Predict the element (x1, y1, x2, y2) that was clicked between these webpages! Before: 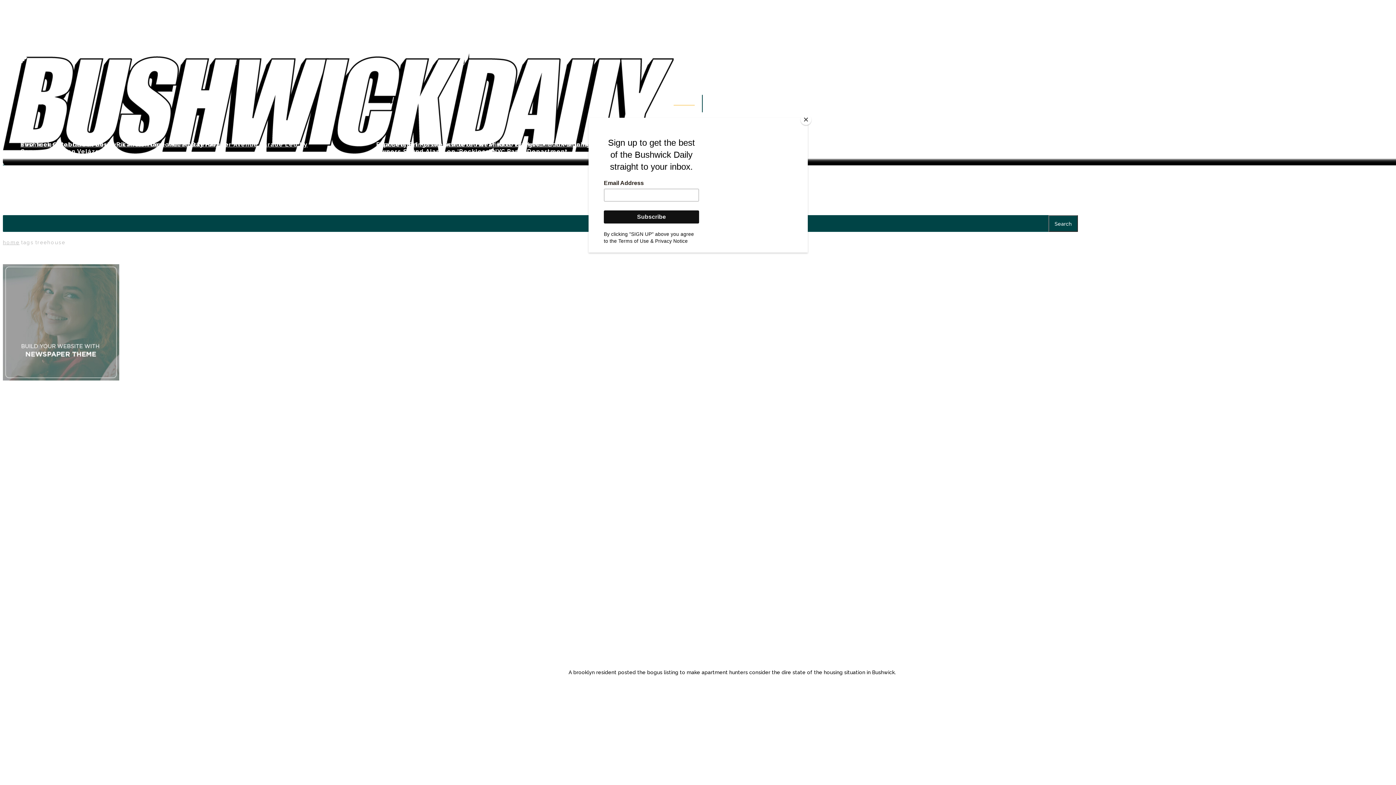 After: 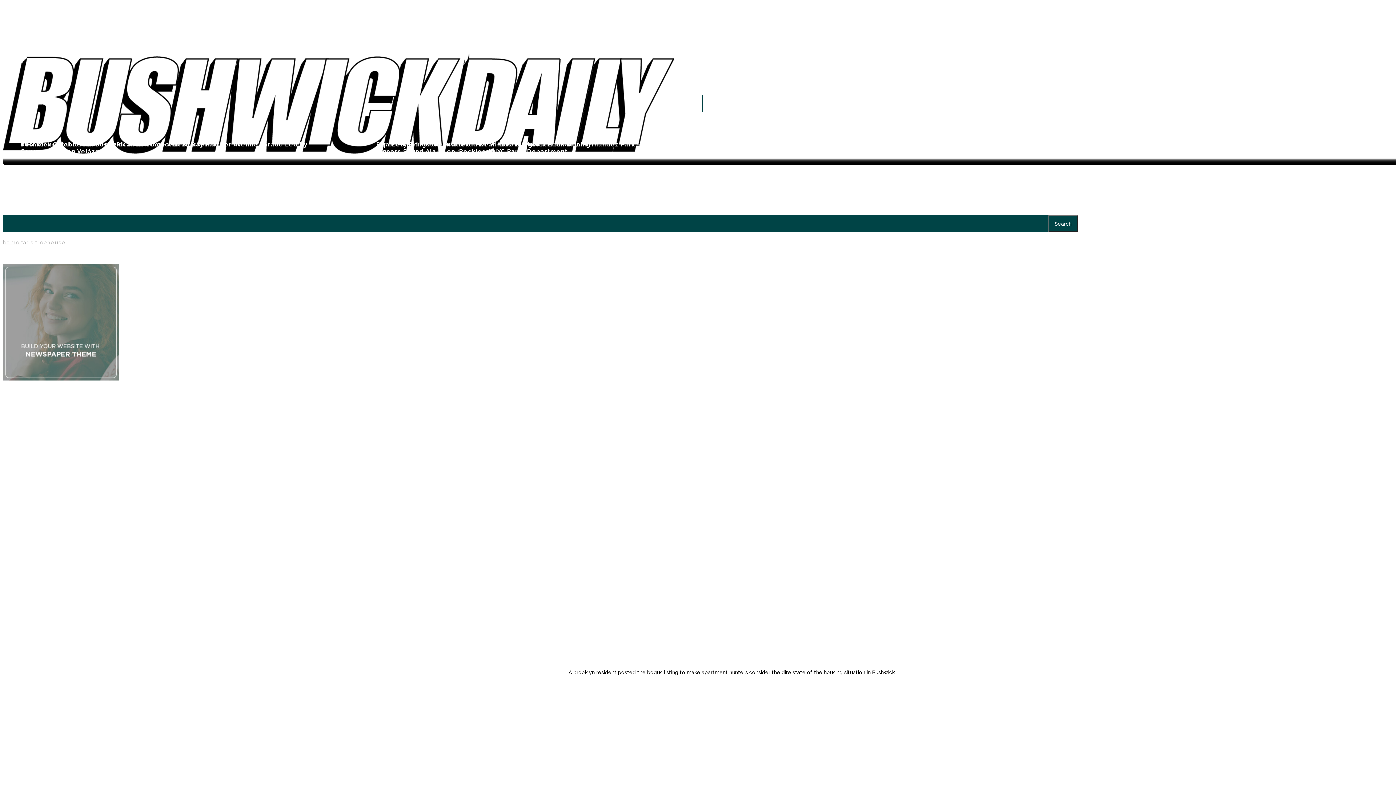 Action: label: Close bbox: (800, 114, 811, 125)